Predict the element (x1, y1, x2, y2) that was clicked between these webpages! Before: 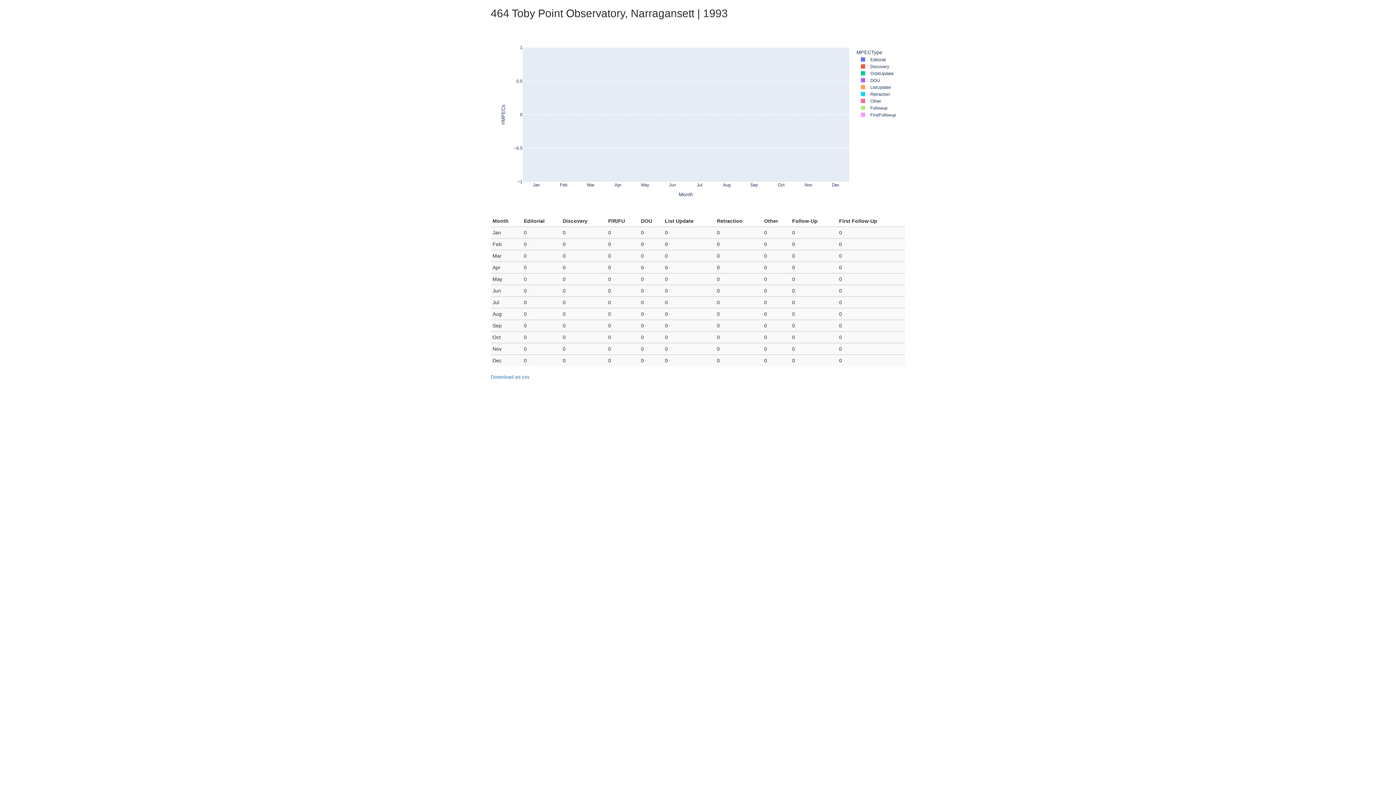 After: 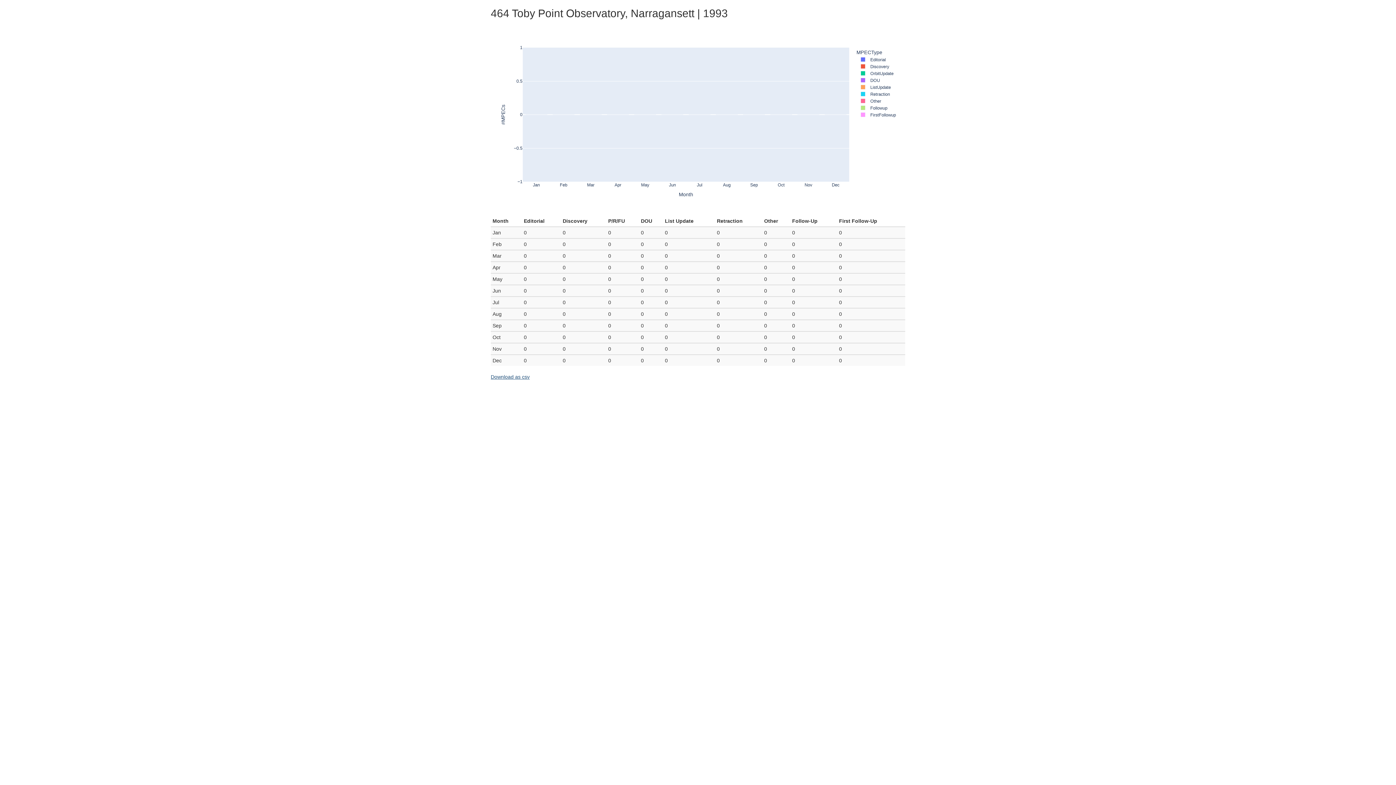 Action: bbox: (490, 373, 905, 391) label: Download as csv